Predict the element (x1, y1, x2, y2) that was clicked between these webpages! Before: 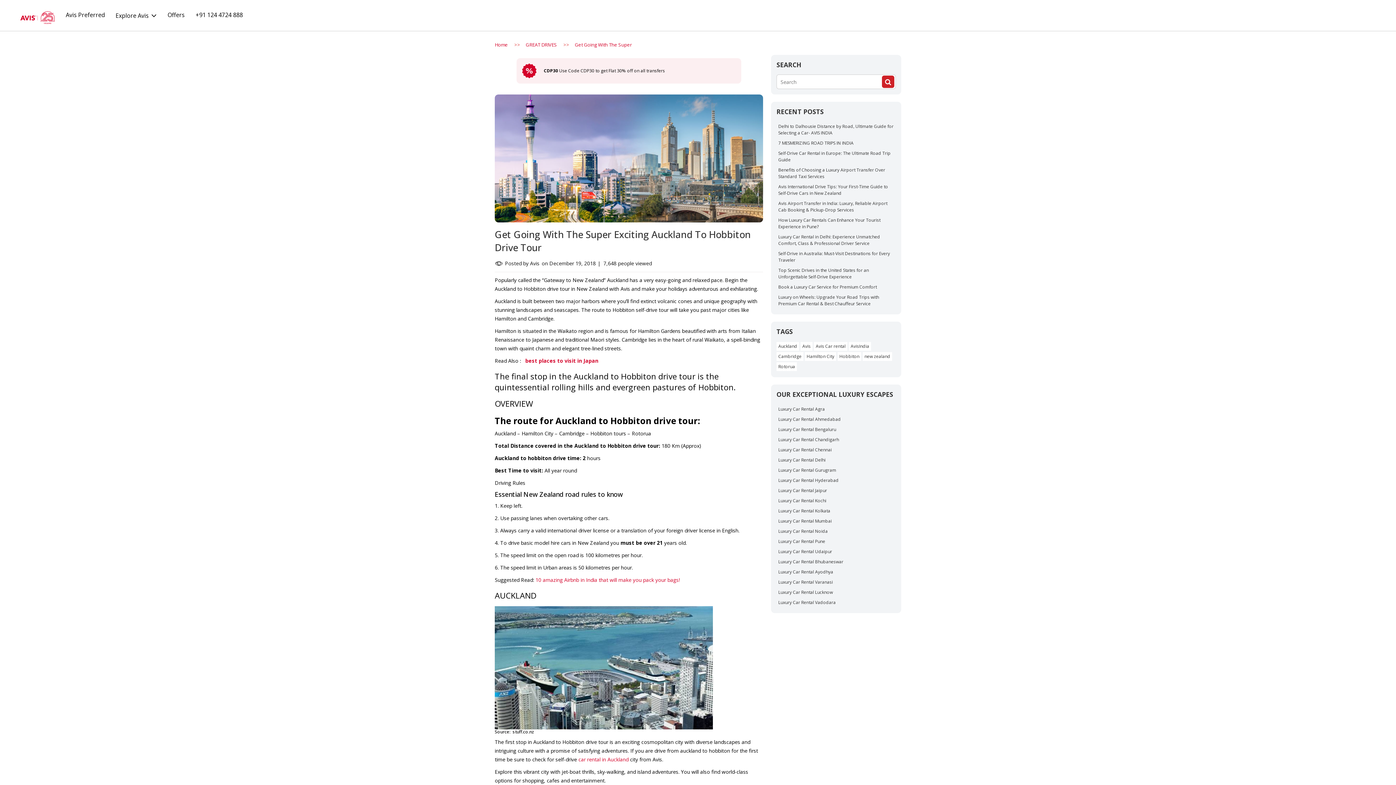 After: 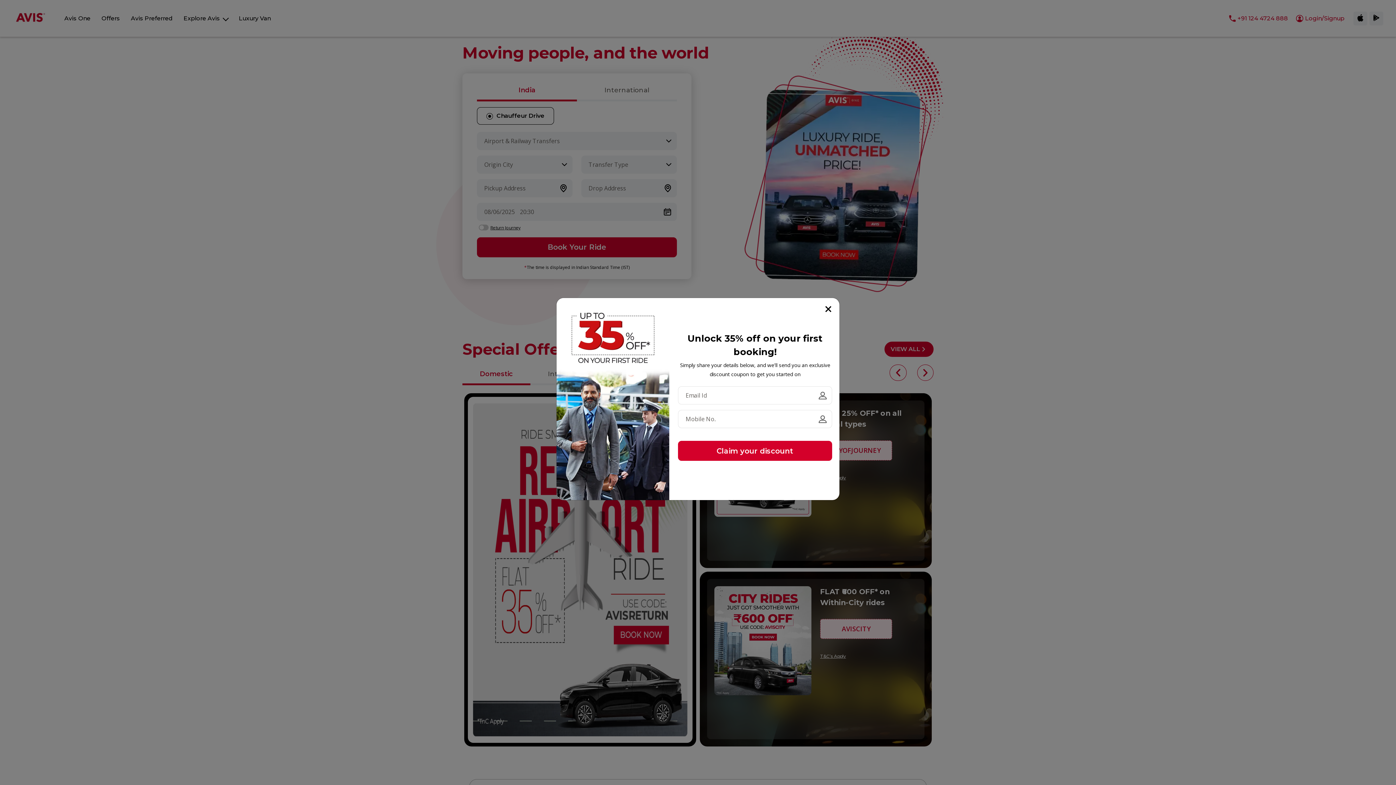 Action: bbox: (14, 5, 60, 24)